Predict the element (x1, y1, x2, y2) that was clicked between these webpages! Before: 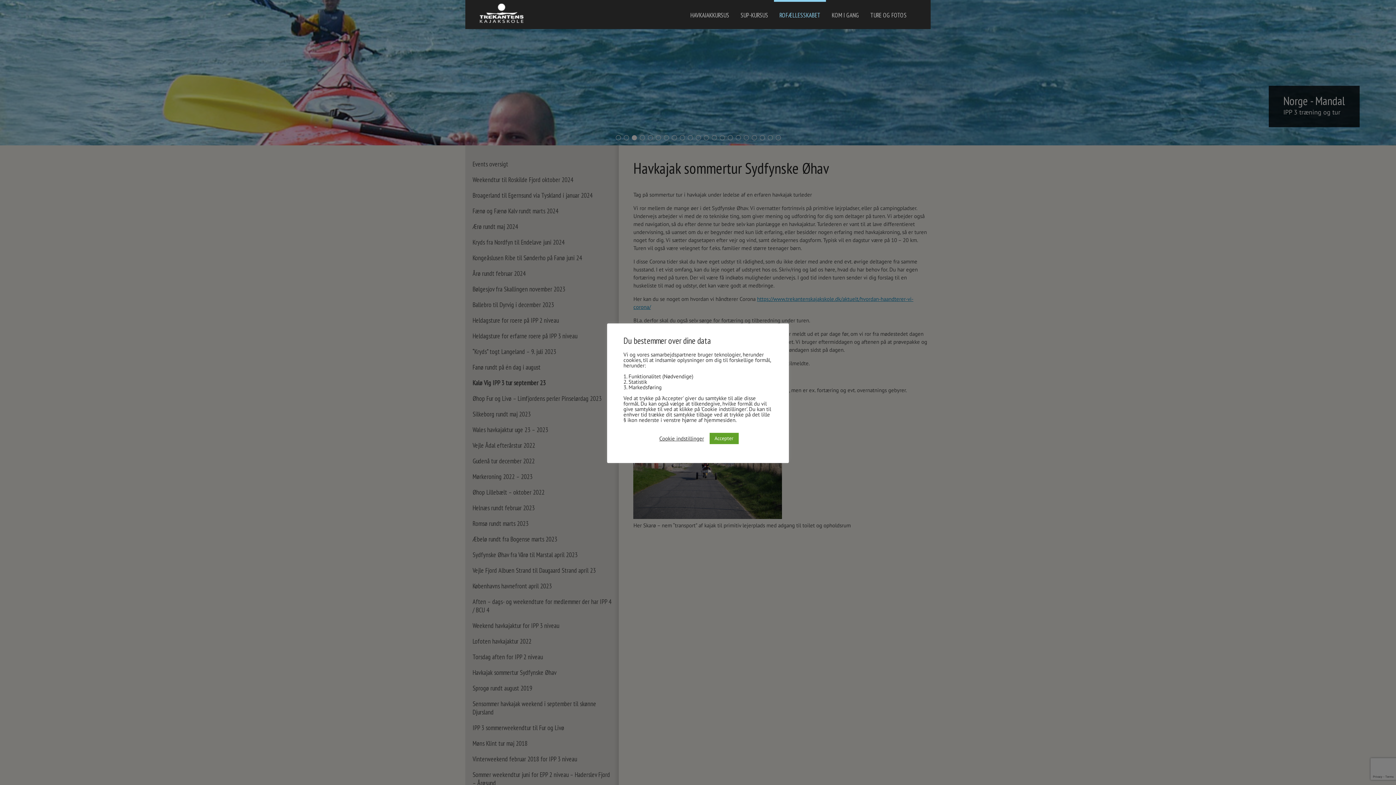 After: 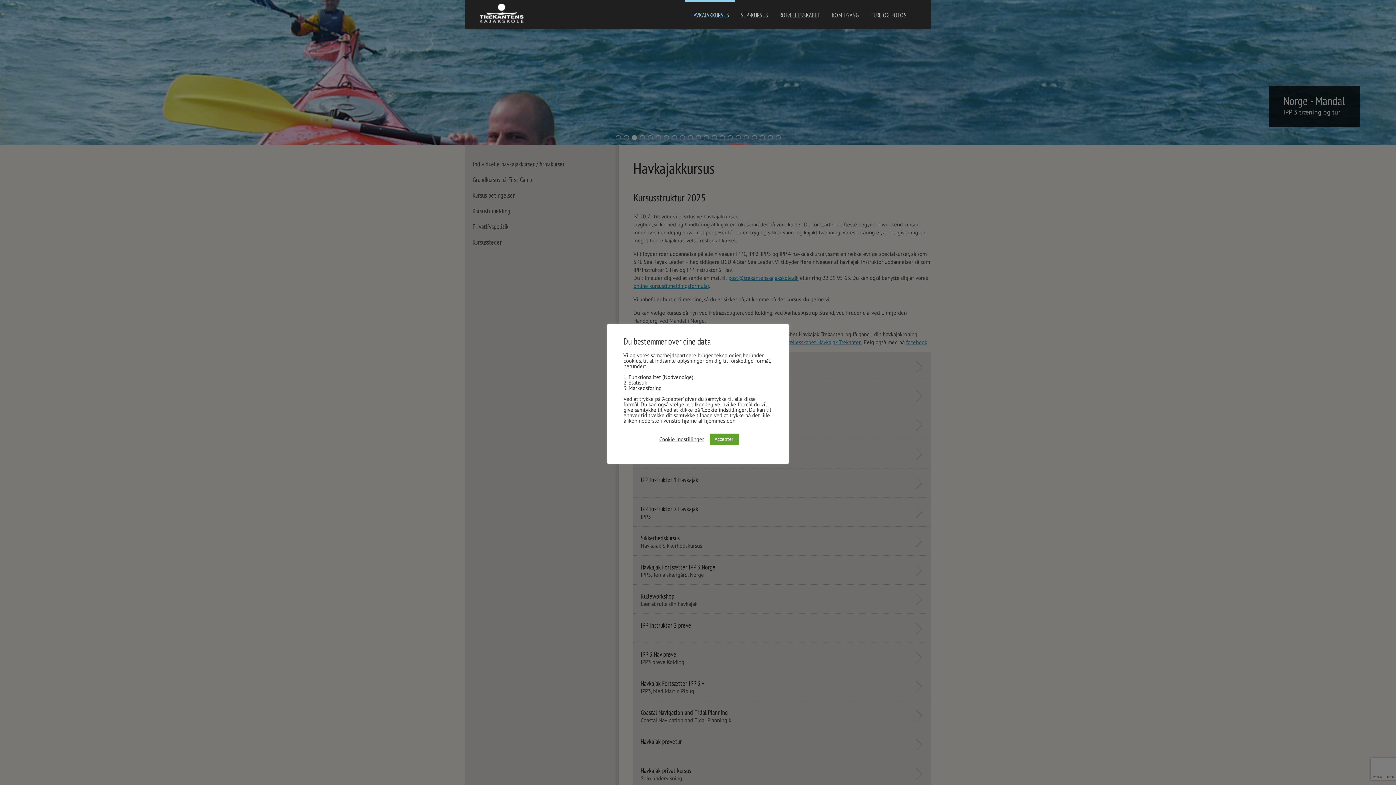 Action: label: HAVKAJAKKURSUS bbox: (685, 0, 734, 29)